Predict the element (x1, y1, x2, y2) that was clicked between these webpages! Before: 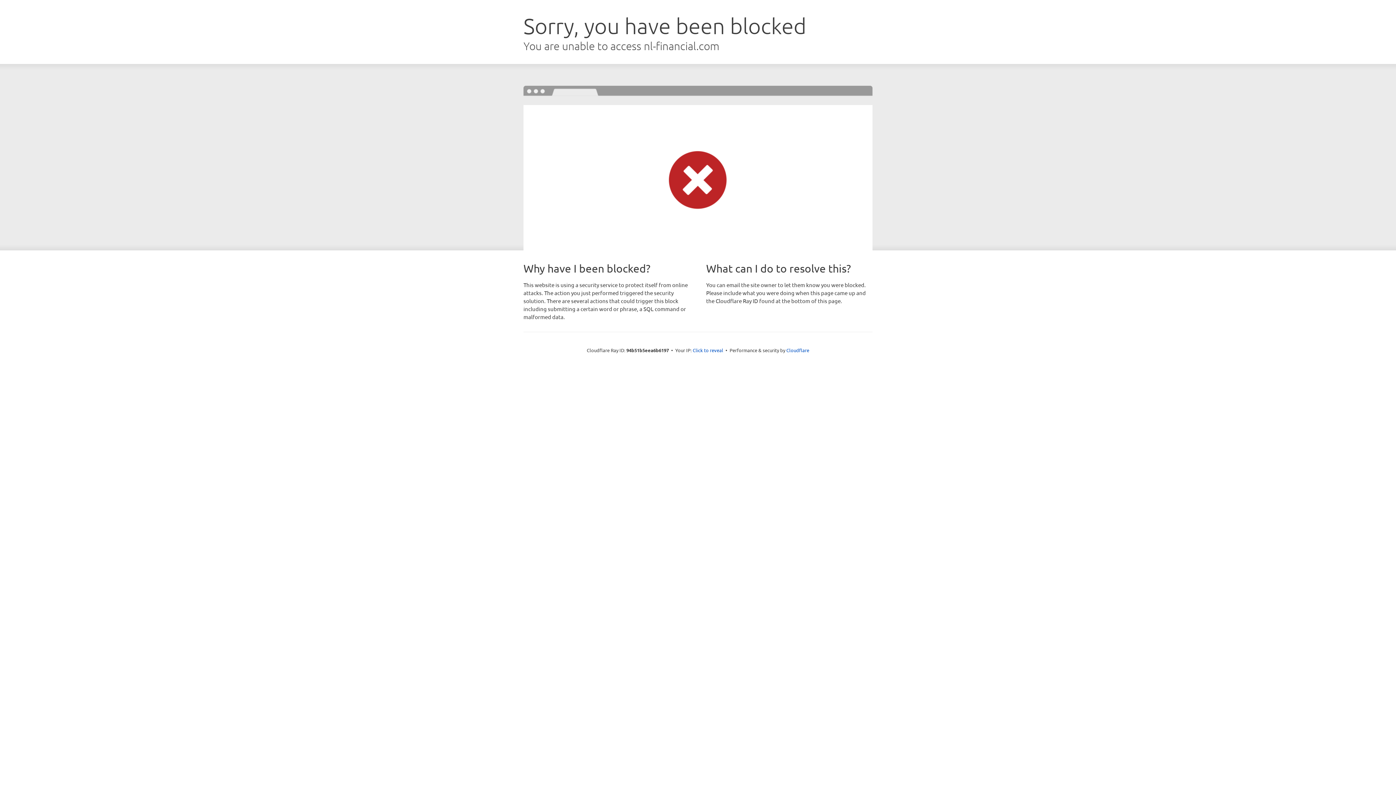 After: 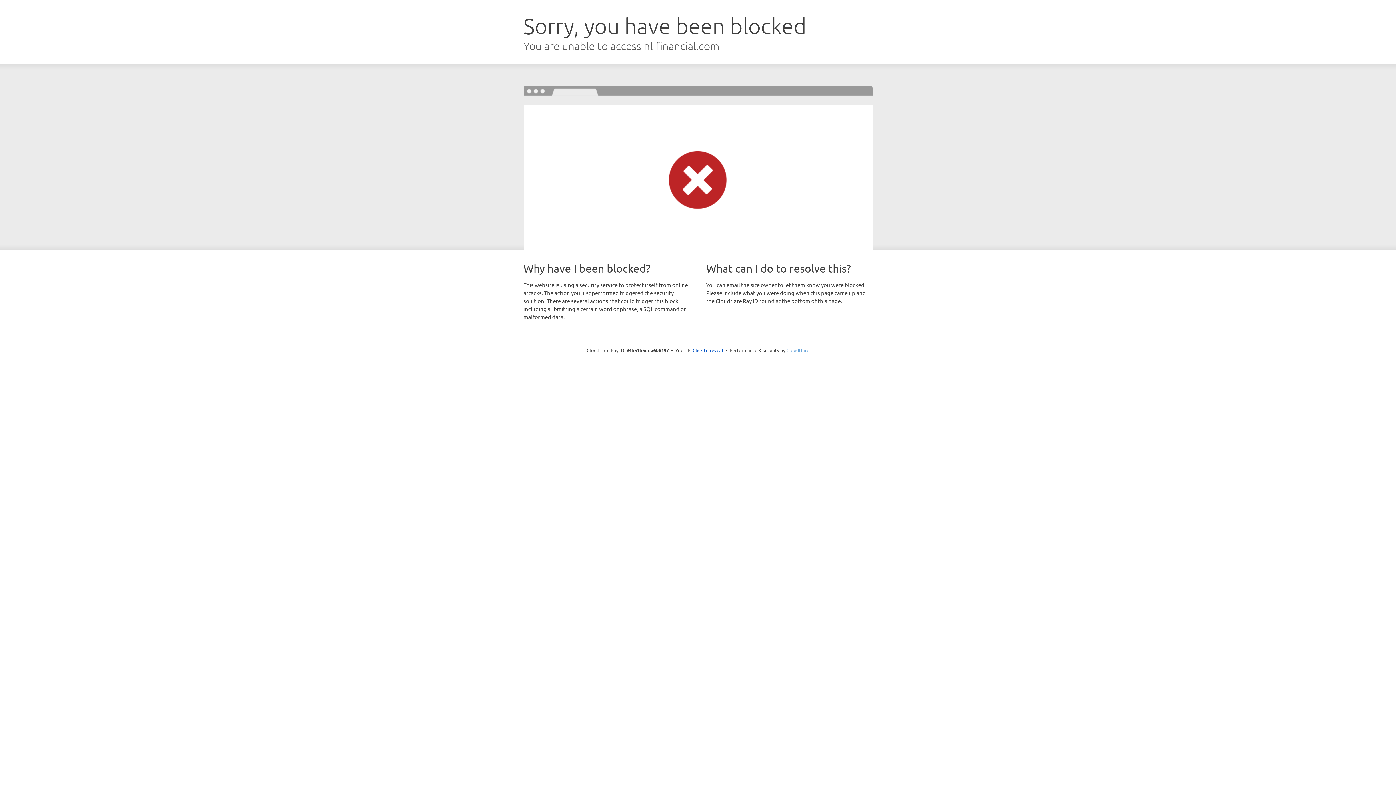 Action: bbox: (786, 347, 809, 353) label: Cloudflare